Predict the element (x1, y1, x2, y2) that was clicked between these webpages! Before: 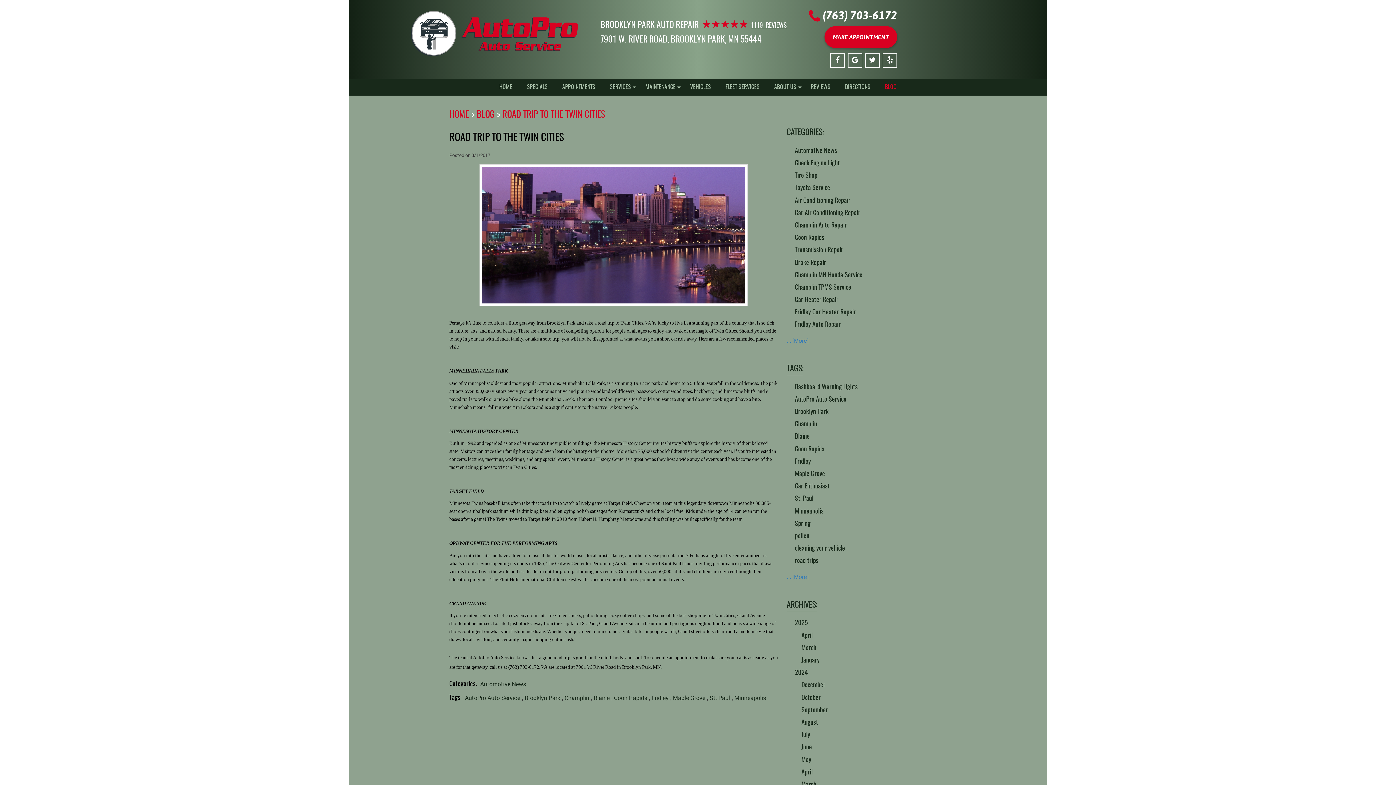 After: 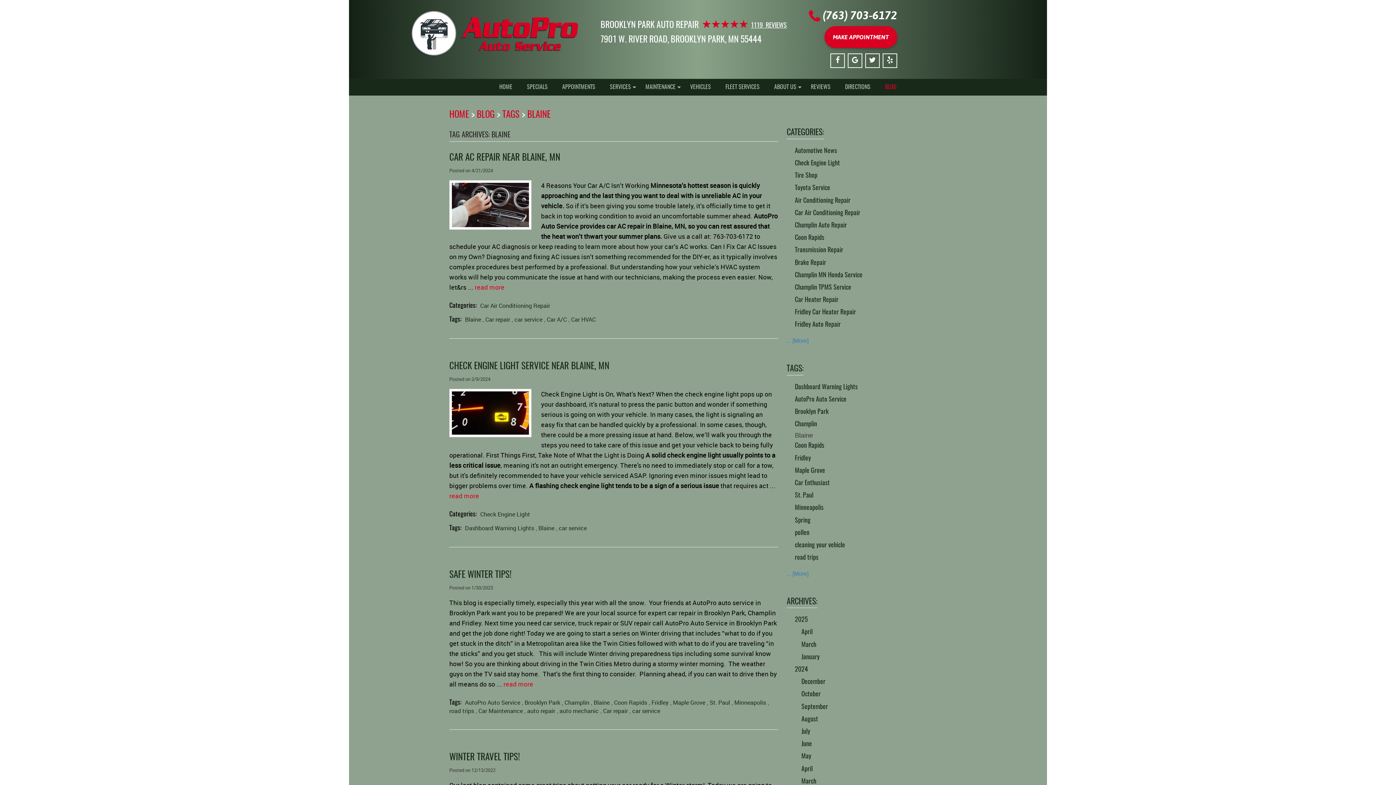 Action: label: Blaine bbox: (593, 694, 609, 702)